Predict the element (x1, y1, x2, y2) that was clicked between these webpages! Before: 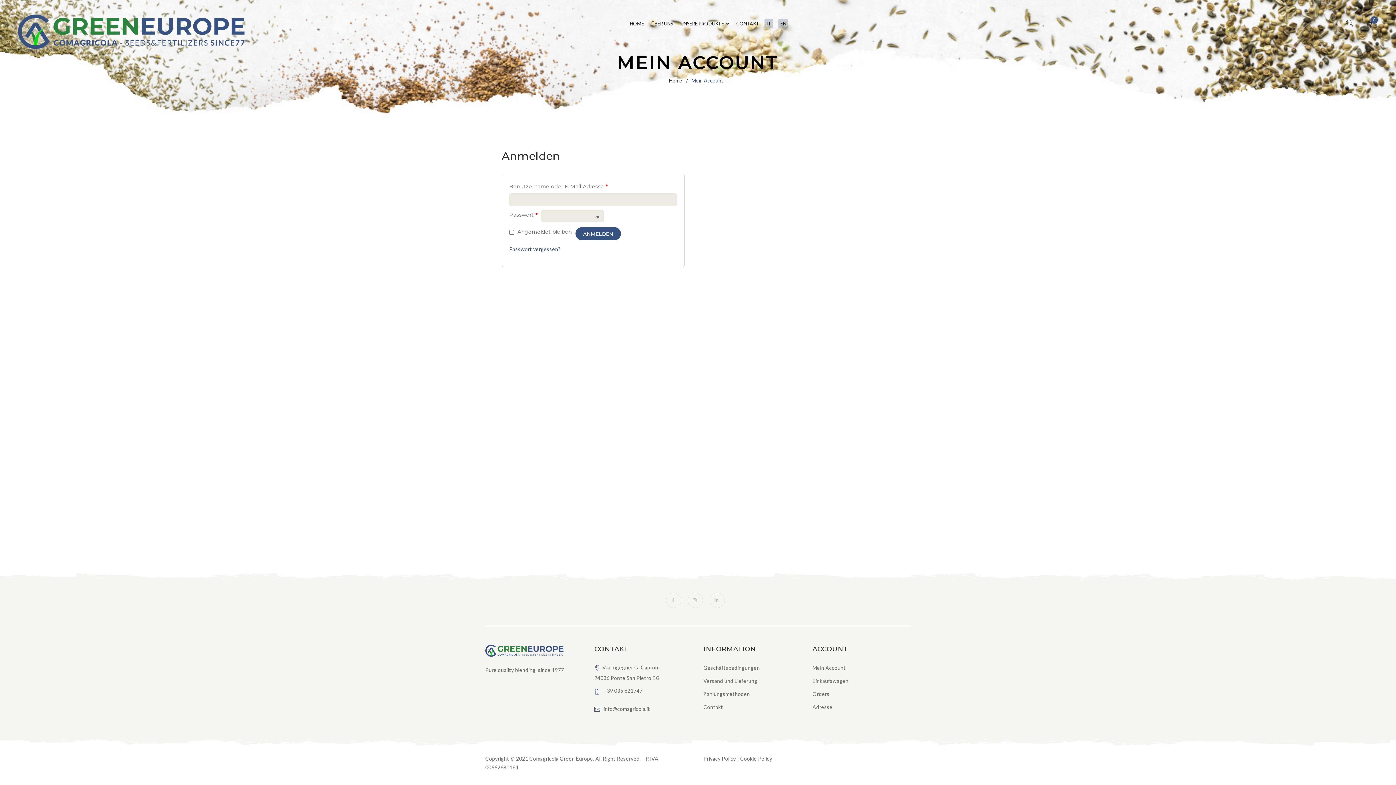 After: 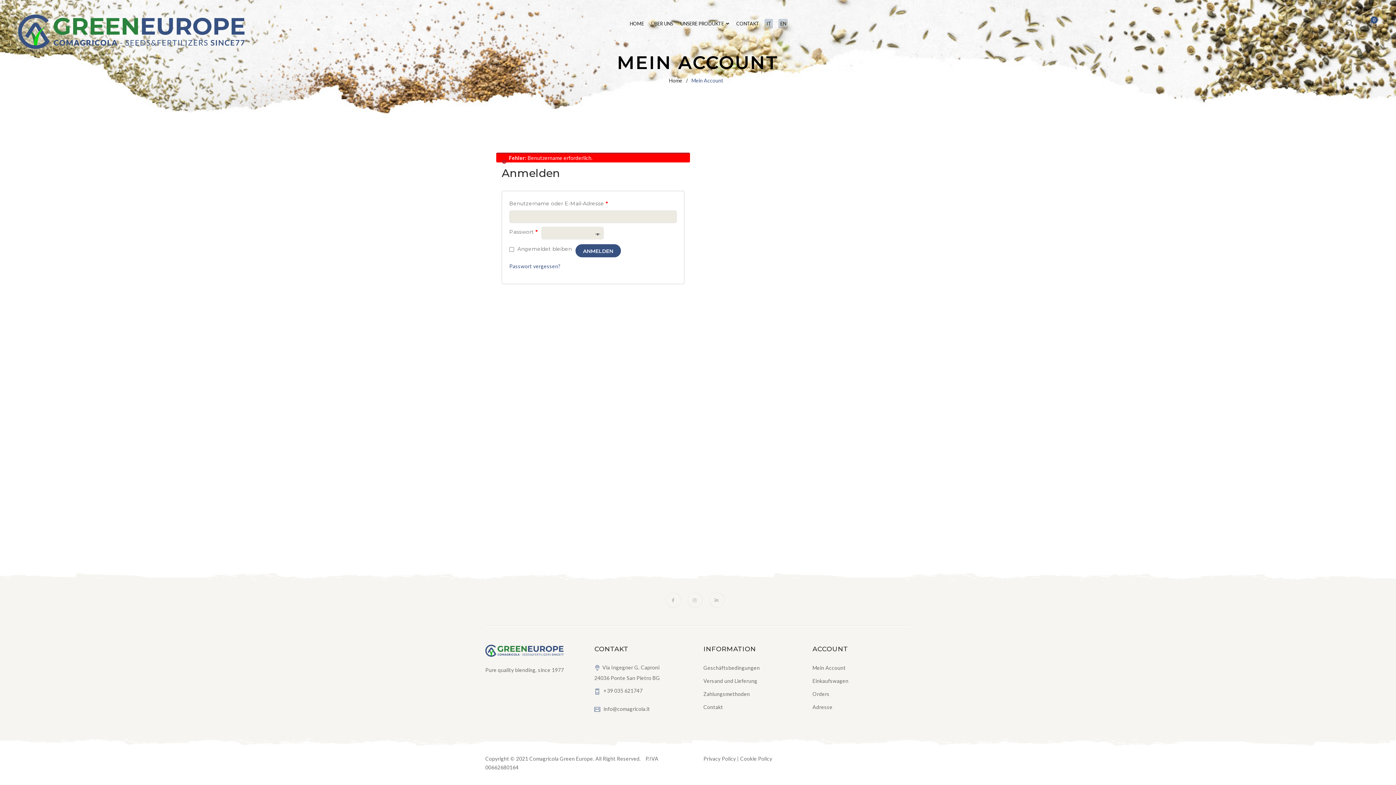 Action: label: ANMELDEN bbox: (575, 227, 620, 240)